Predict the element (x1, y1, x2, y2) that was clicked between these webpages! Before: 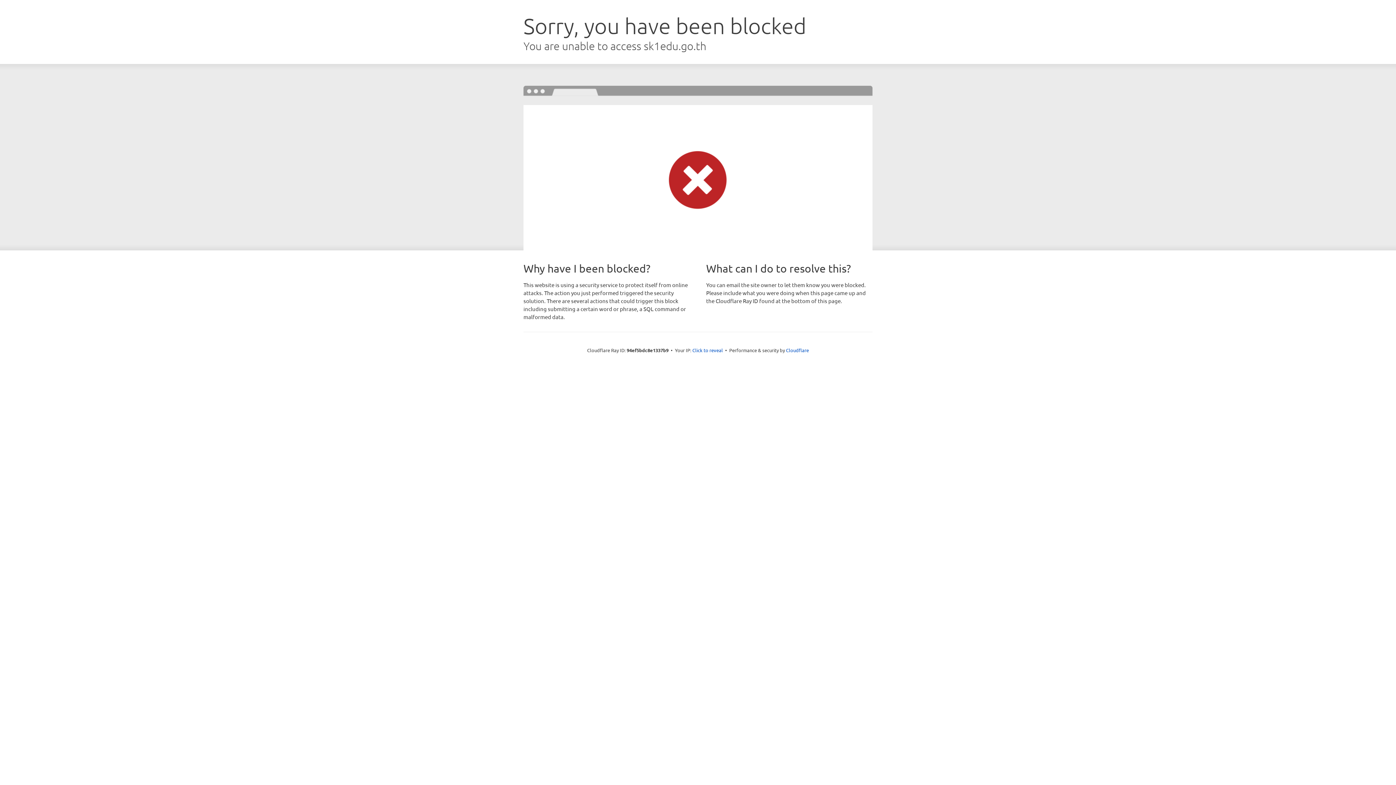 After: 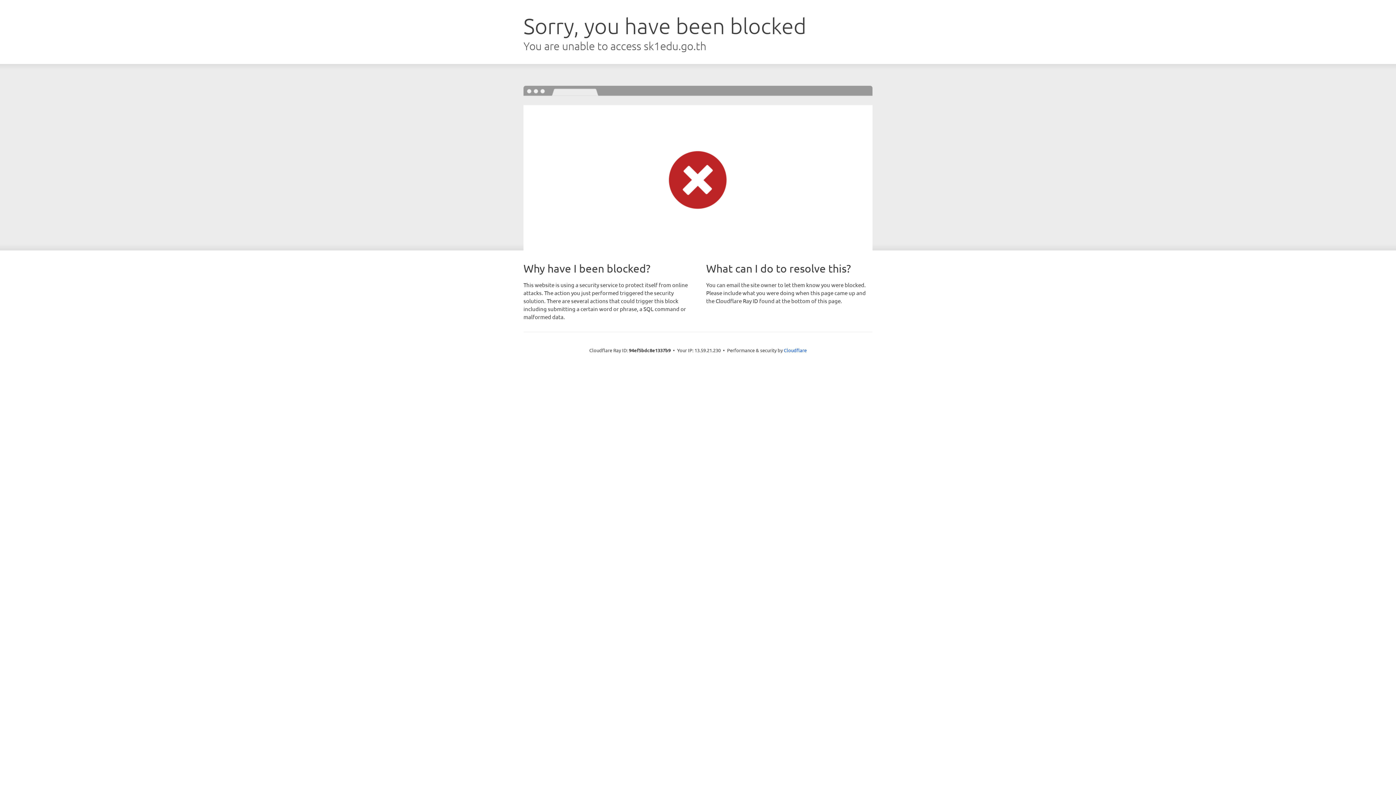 Action: label: Click to reveal bbox: (692, 346, 723, 353)